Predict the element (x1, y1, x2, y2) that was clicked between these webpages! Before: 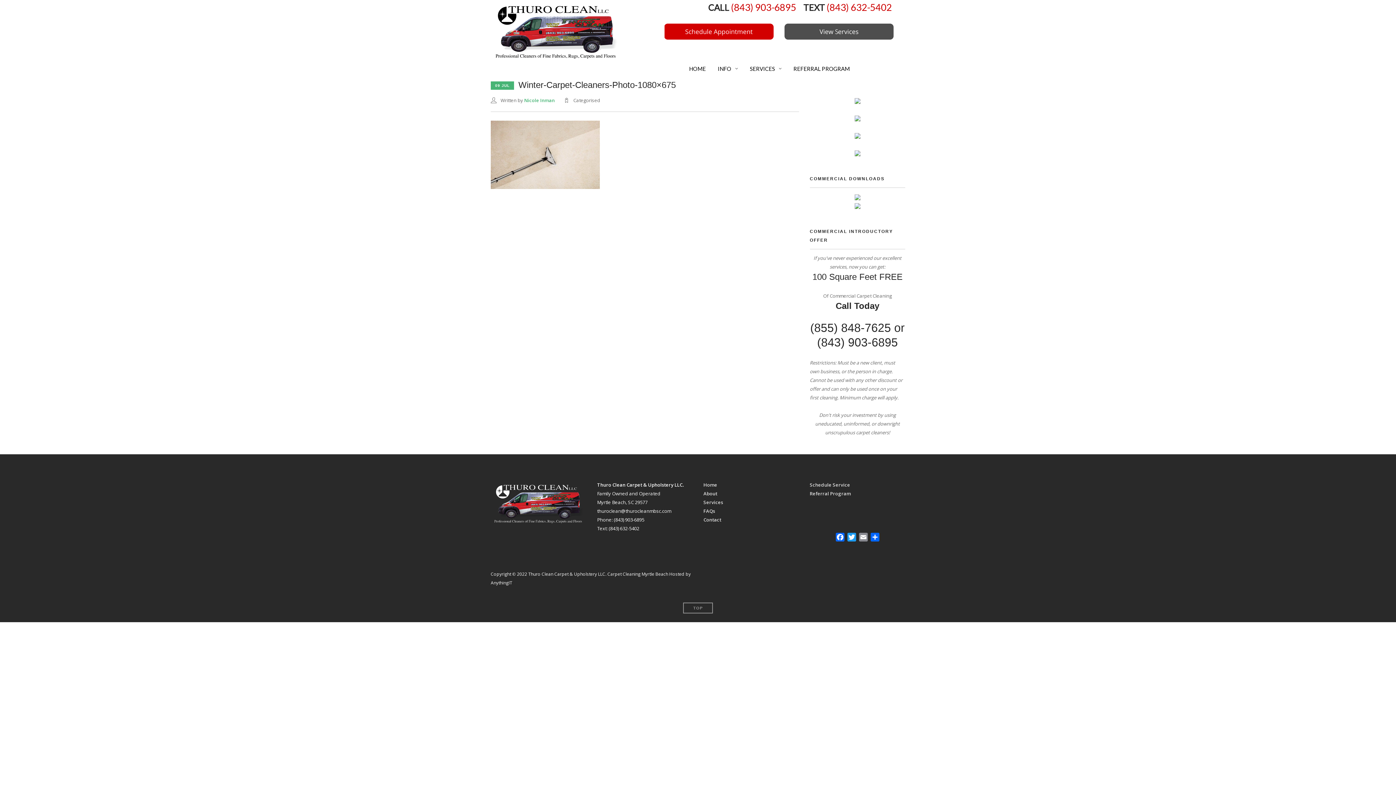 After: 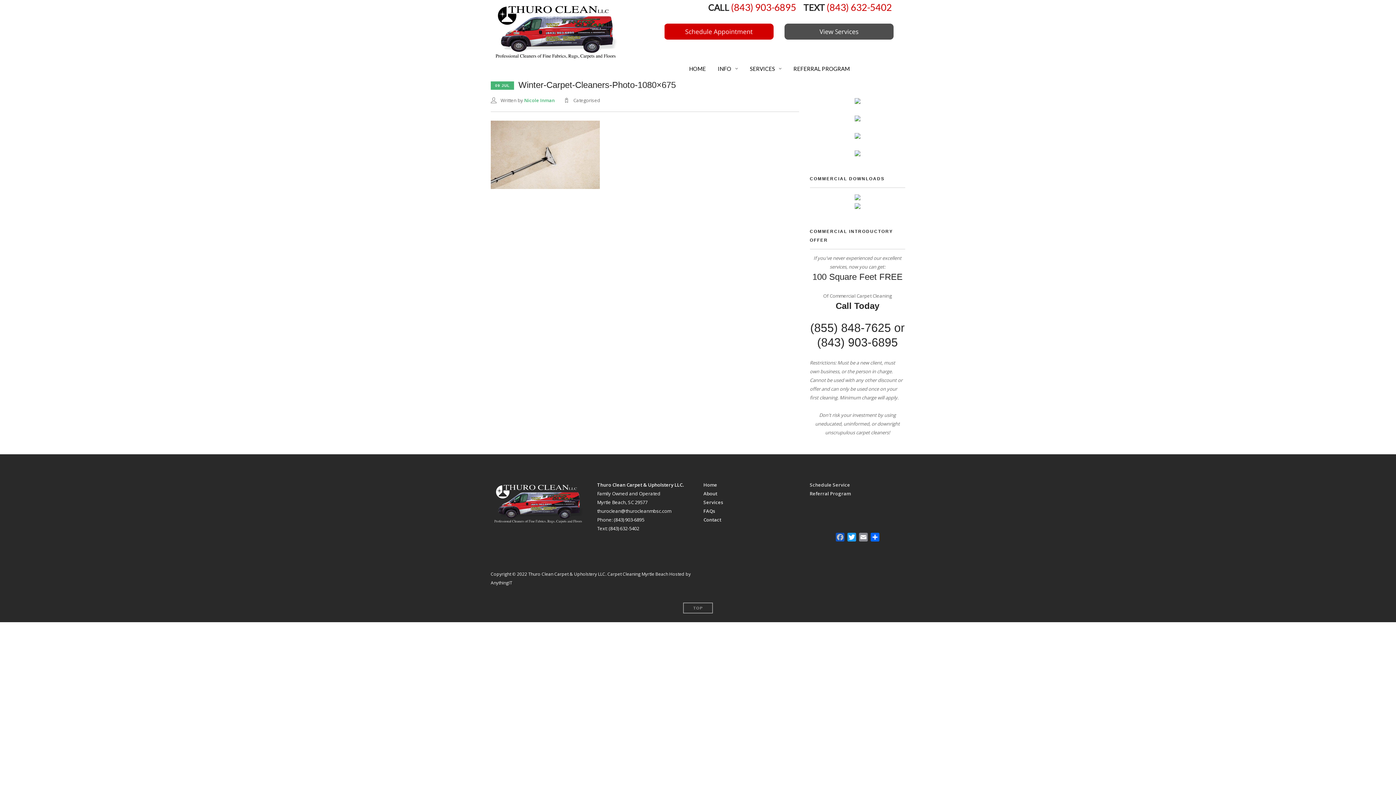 Action: bbox: (834, 533, 846, 544) label: Facebook